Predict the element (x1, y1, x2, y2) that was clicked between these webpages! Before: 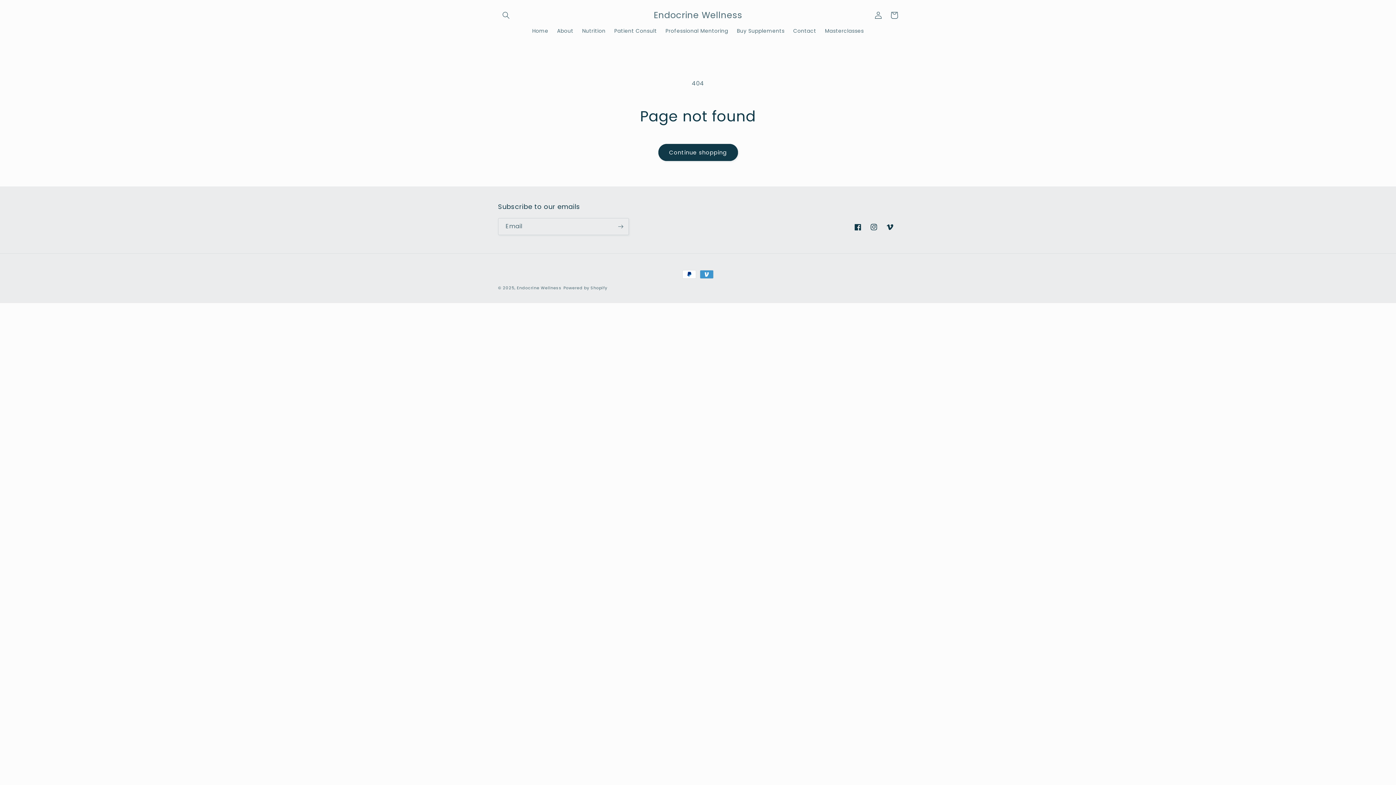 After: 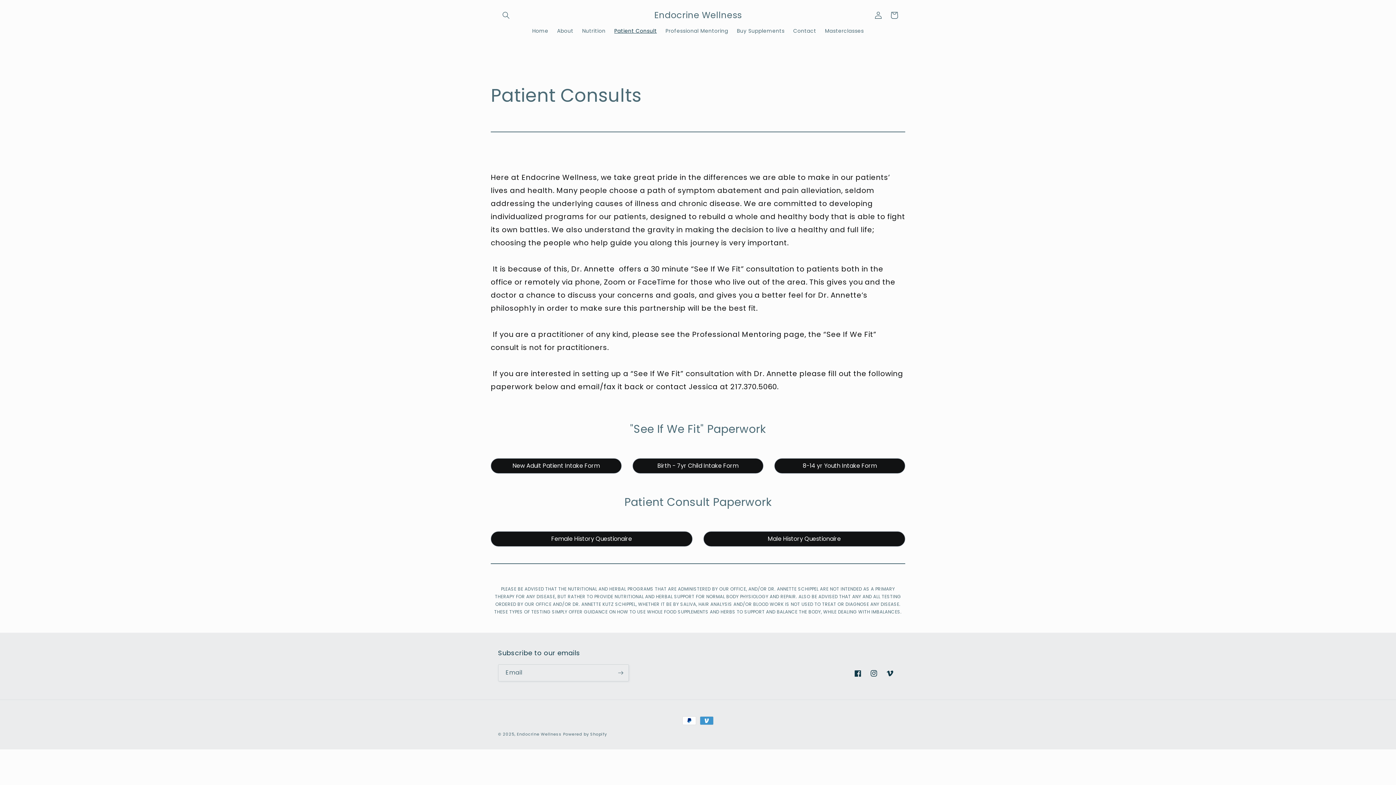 Action: bbox: (610, 23, 661, 38) label: Patient Consult